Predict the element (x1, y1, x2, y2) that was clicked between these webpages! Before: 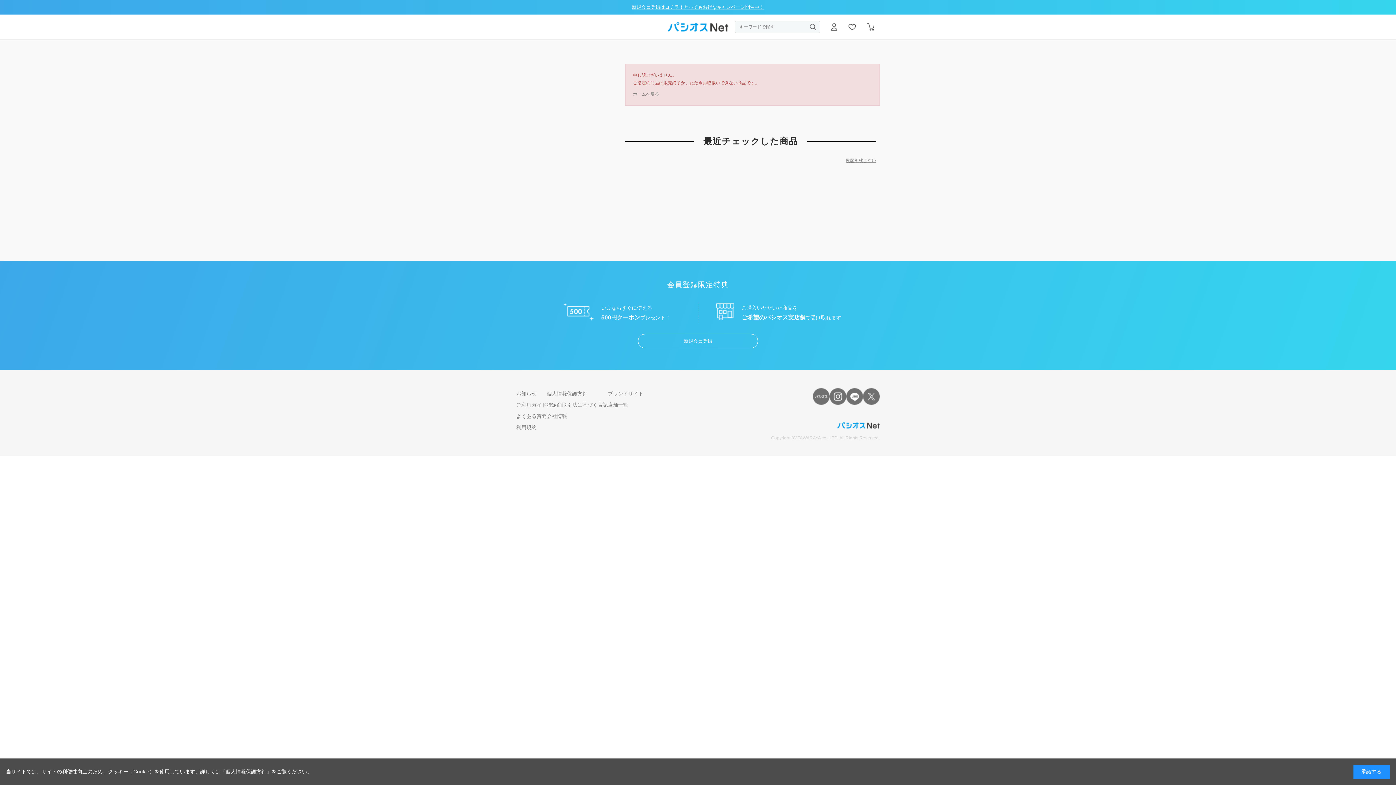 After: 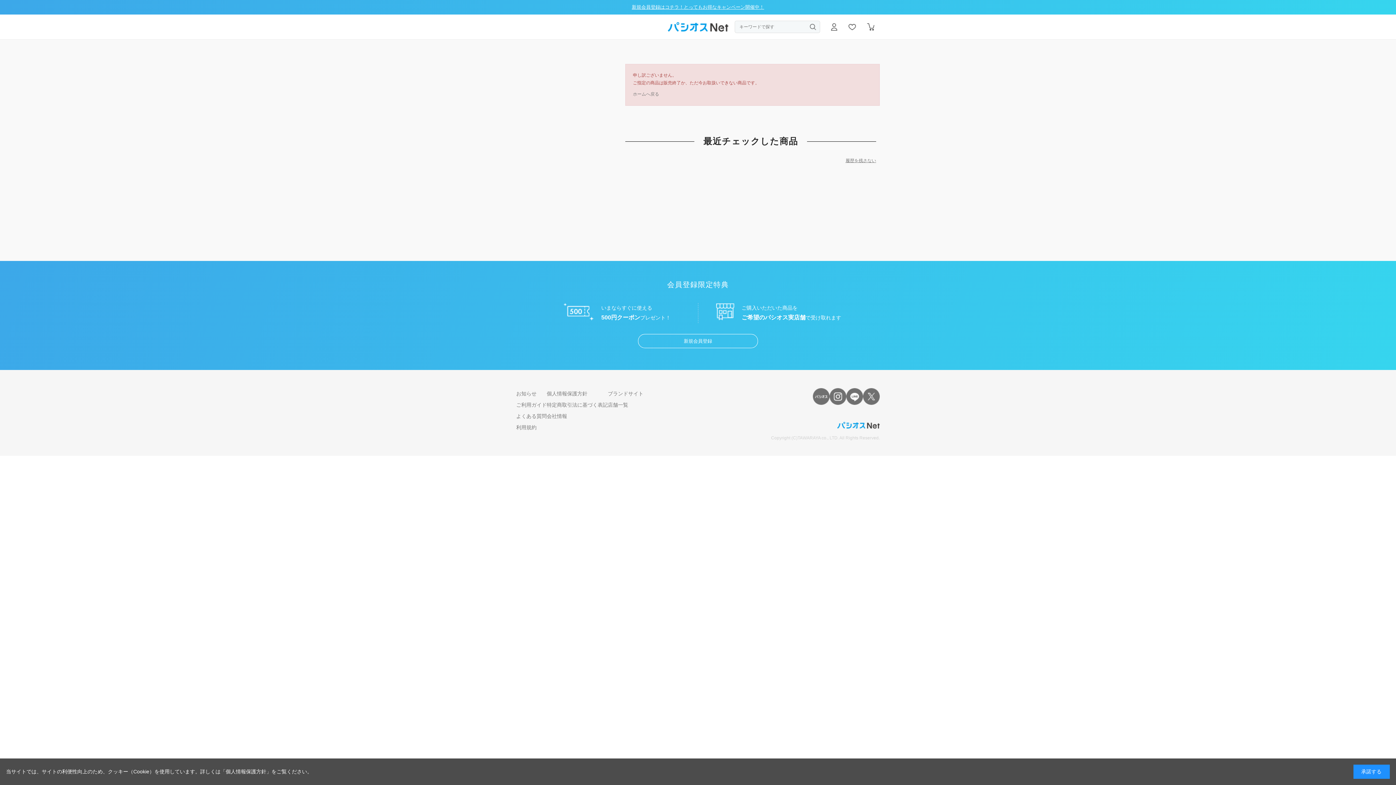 Action: bbox: (608, 390, 643, 396) label: ブランドサイト